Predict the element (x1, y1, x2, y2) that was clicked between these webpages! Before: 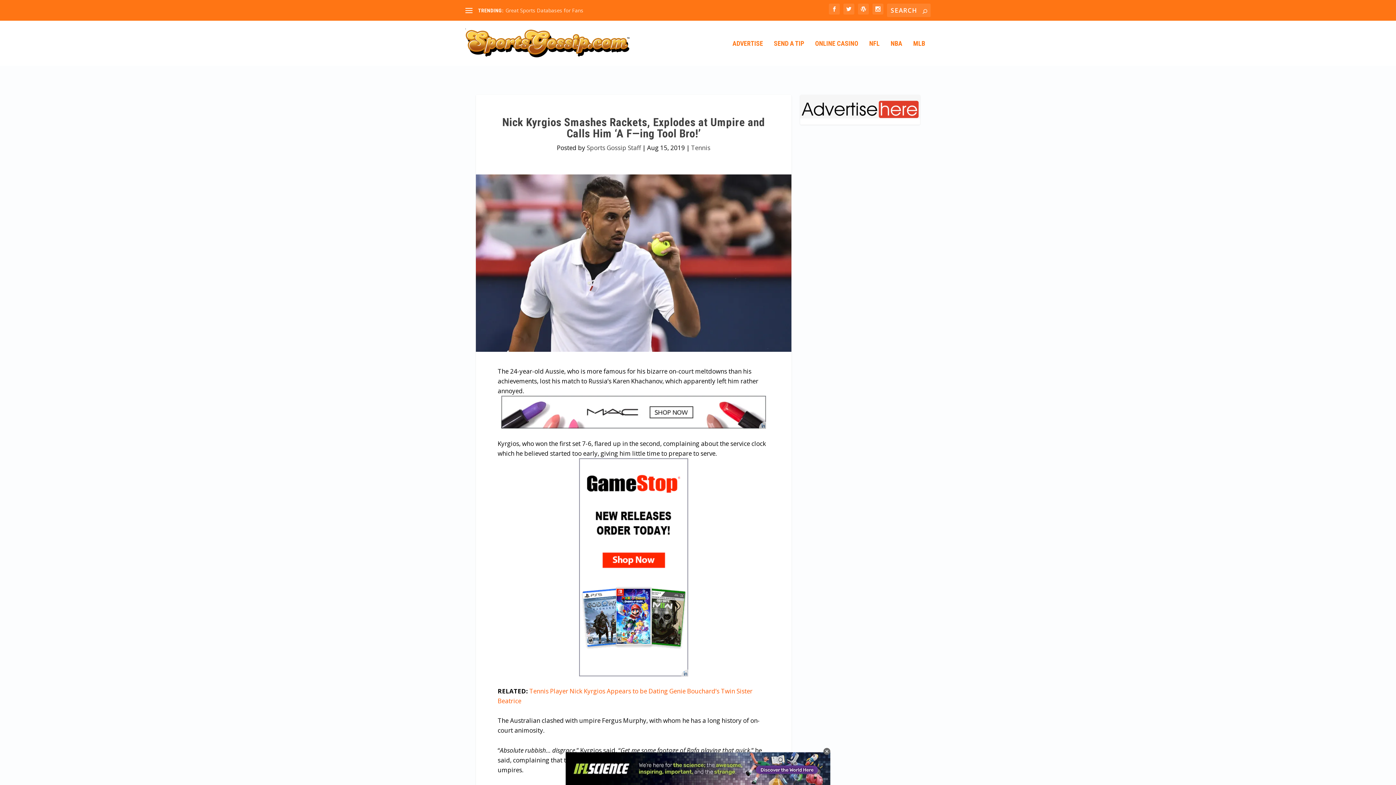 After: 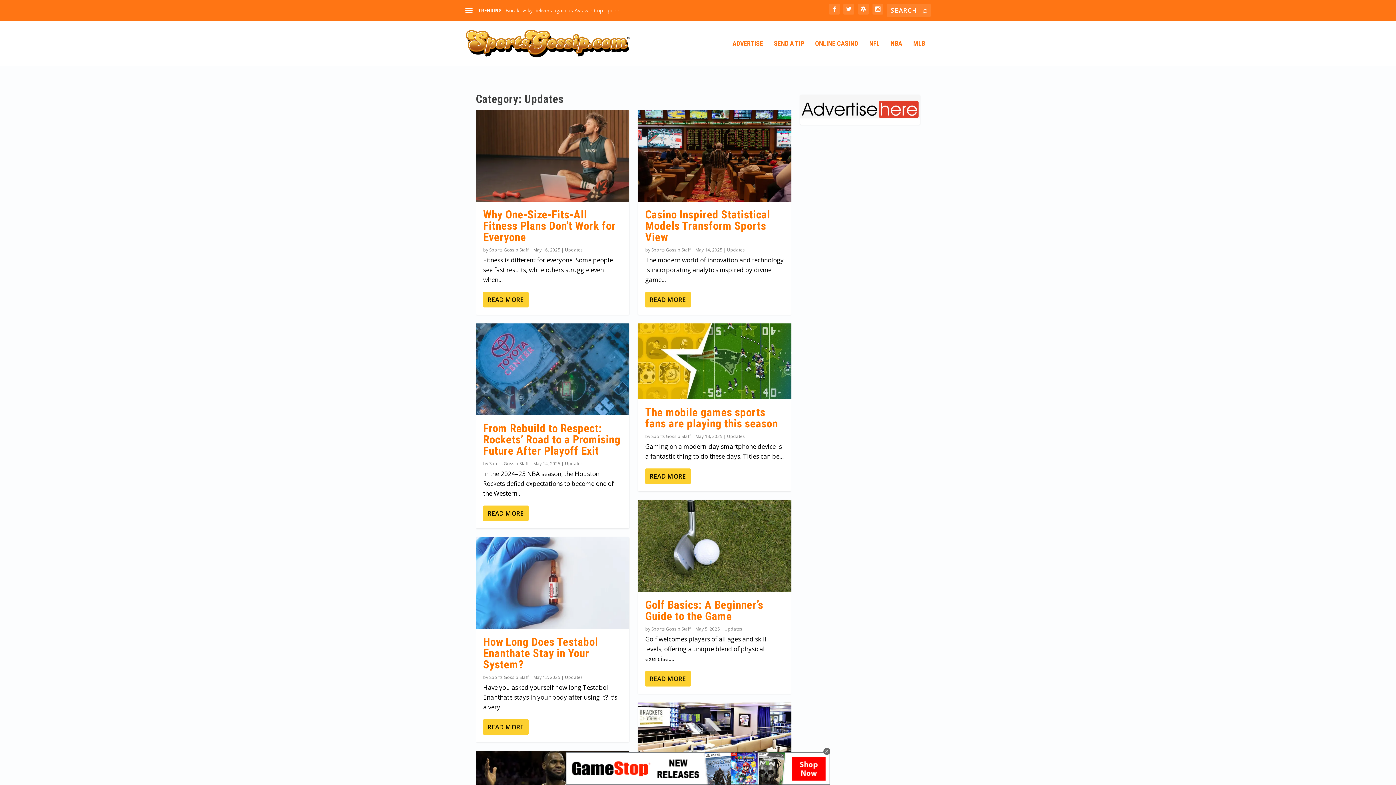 Action: bbox: (858, 3, 869, 14)